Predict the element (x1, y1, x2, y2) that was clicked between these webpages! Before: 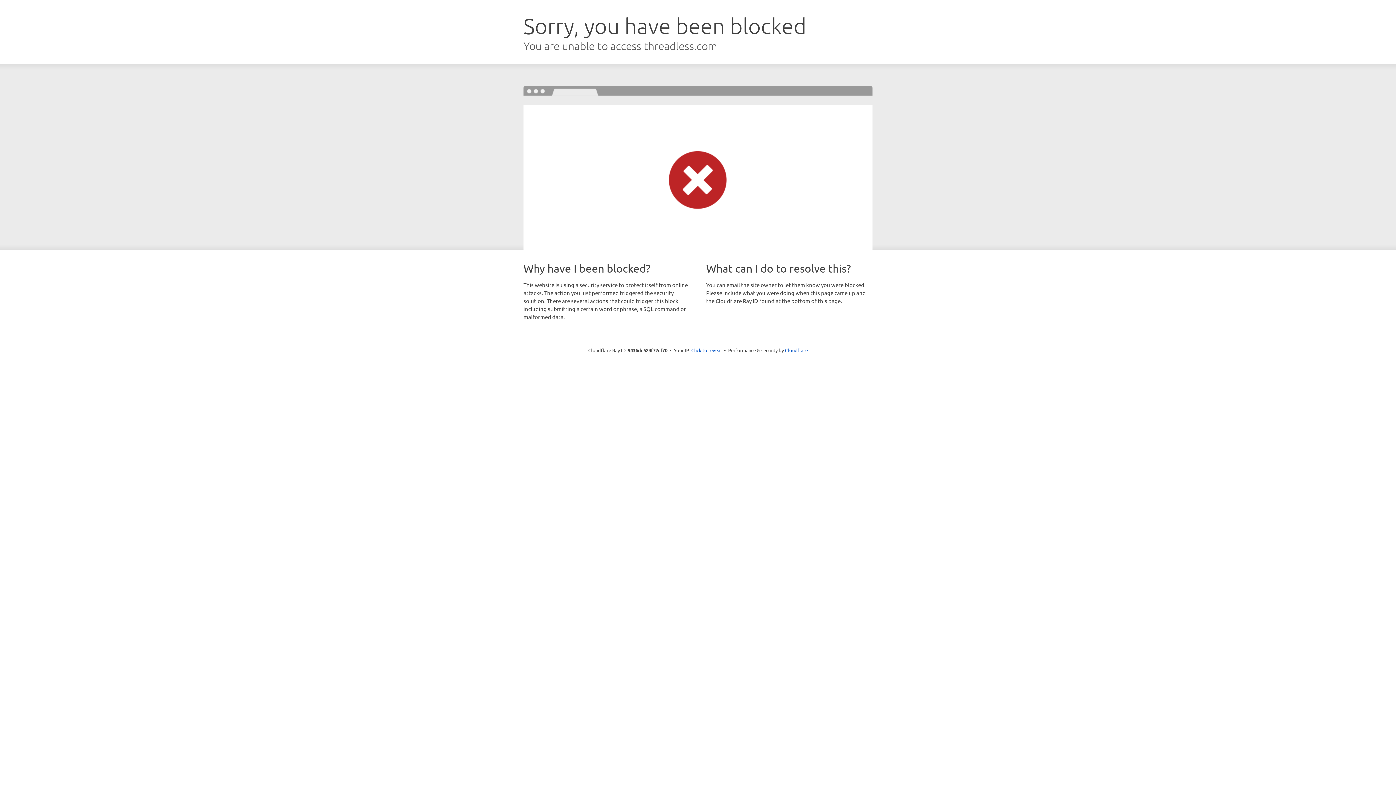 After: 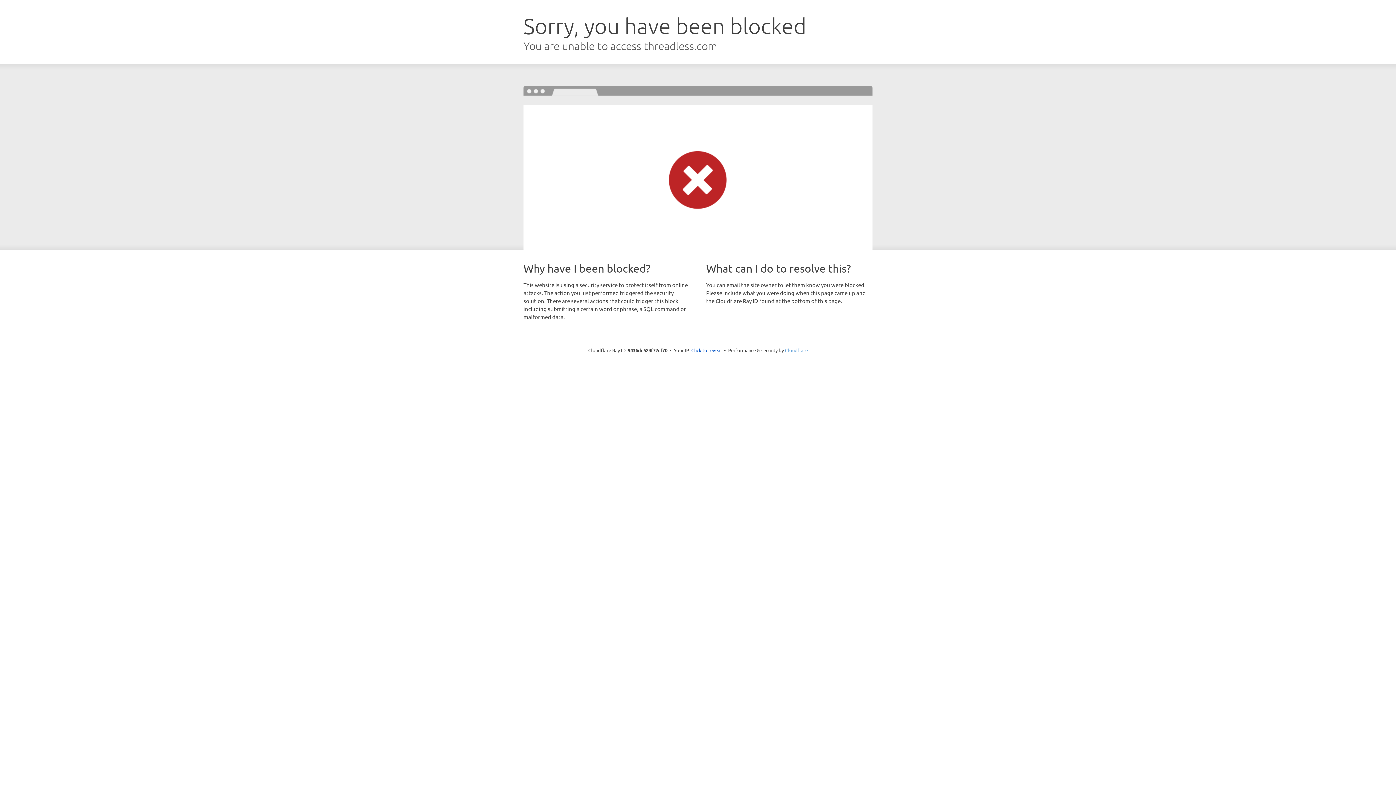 Action: bbox: (785, 347, 808, 353) label: Cloudflare